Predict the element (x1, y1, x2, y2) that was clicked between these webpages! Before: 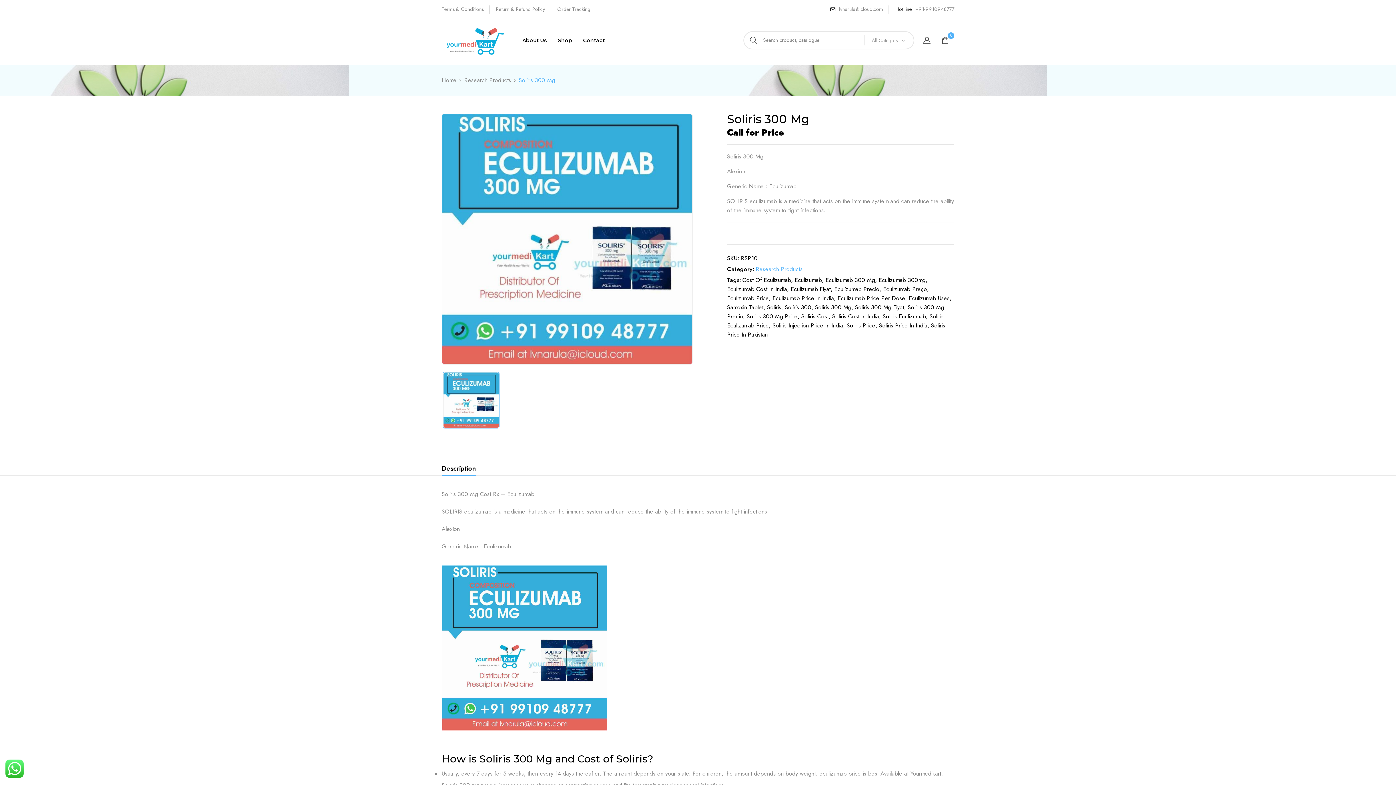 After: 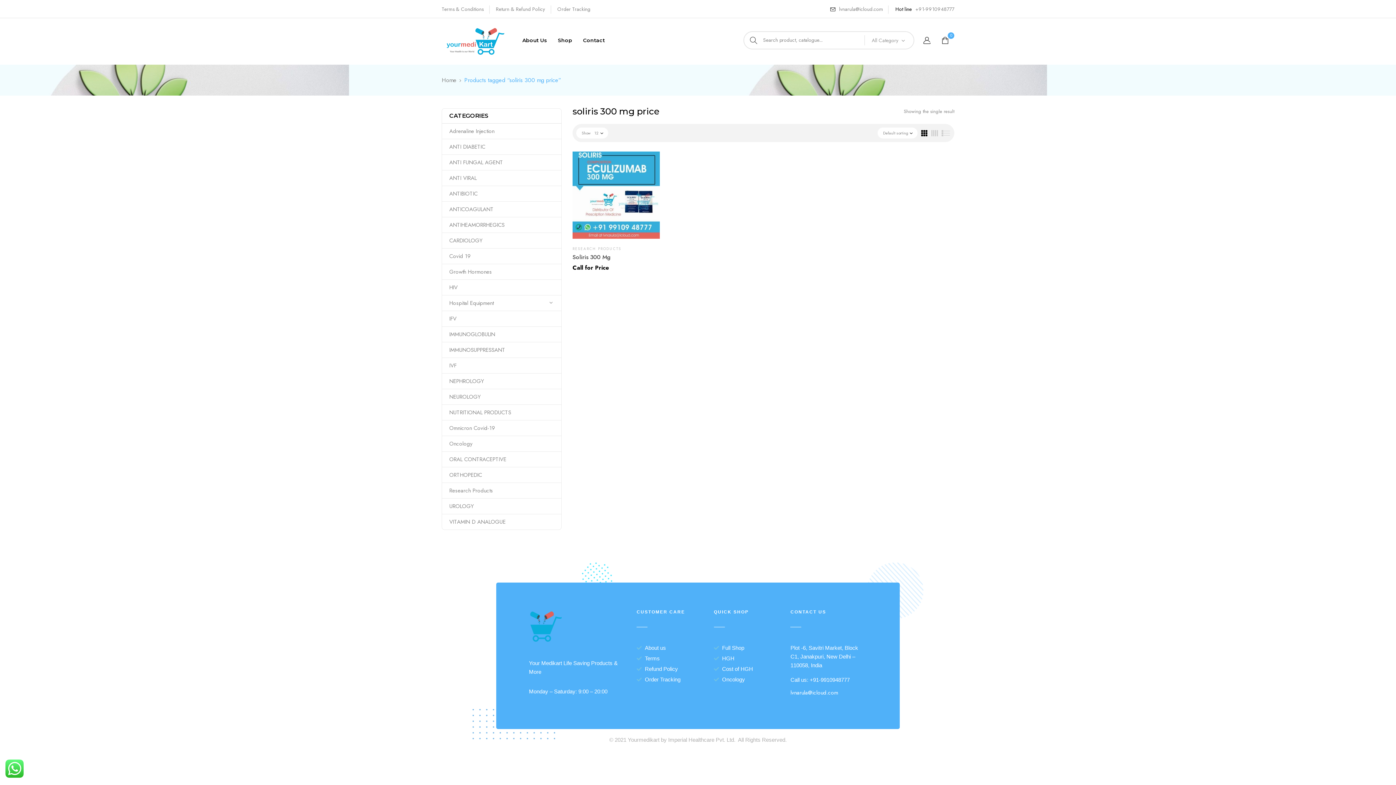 Action: bbox: (746, 312, 797, 320) label: Soliris 300 Mg Price